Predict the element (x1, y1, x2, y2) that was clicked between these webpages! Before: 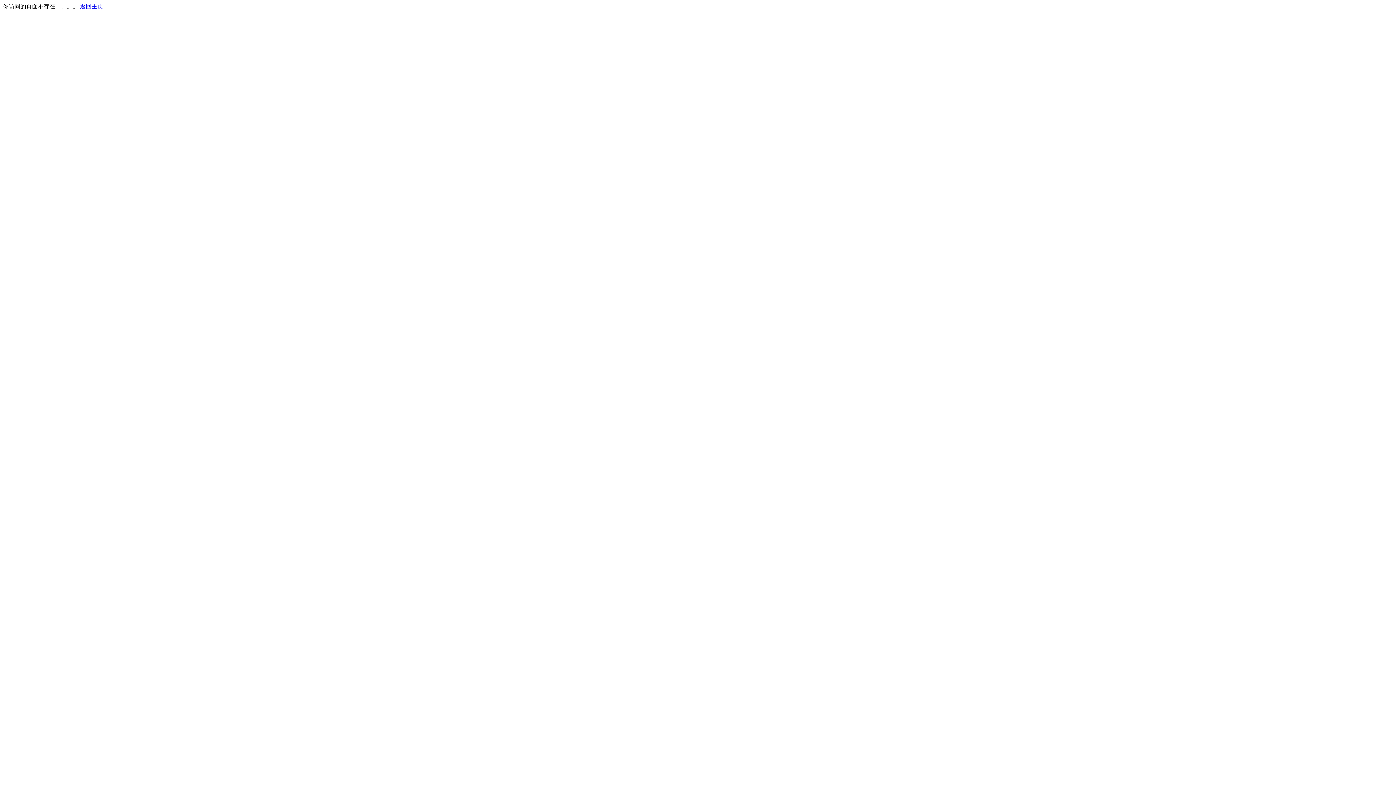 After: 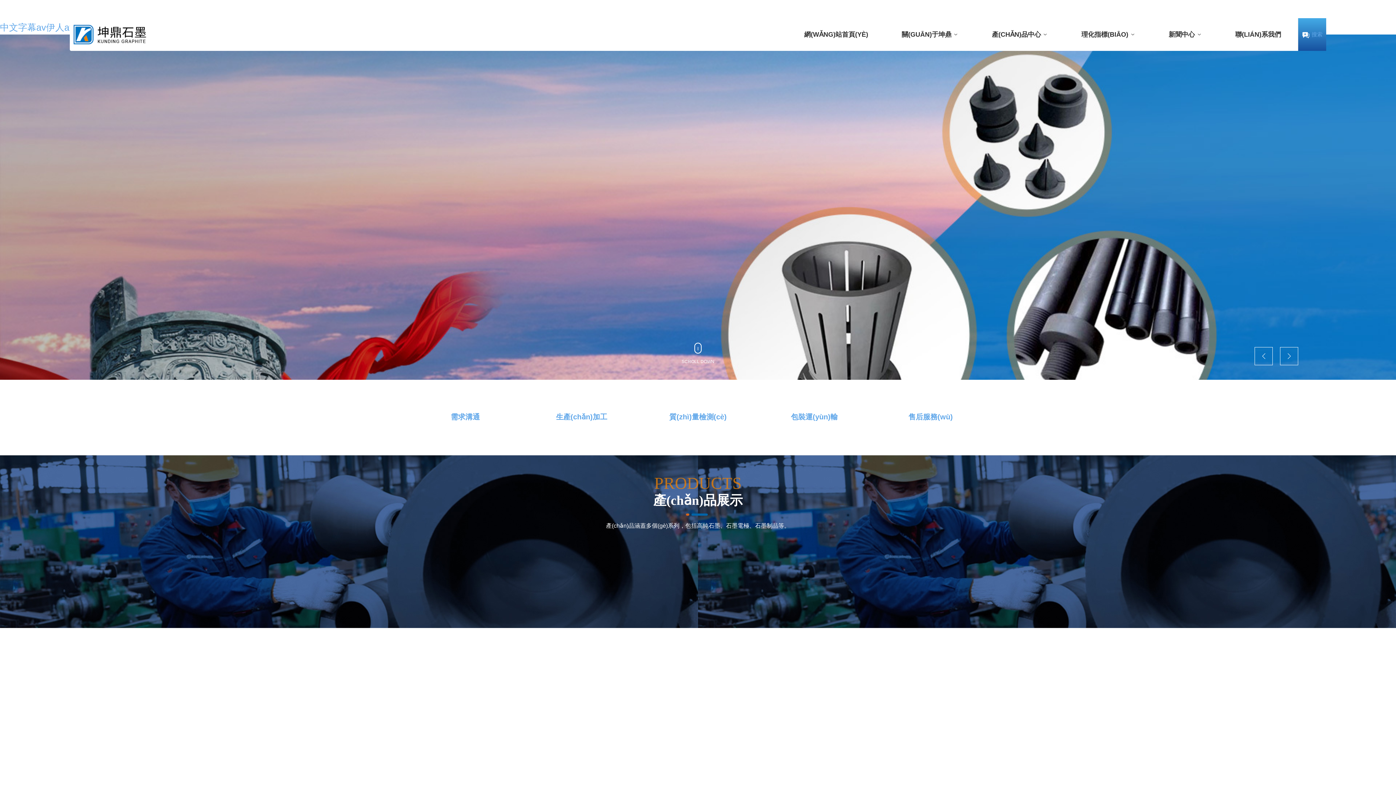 Action: bbox: (80, 3, 103, 9) label: 返回主页